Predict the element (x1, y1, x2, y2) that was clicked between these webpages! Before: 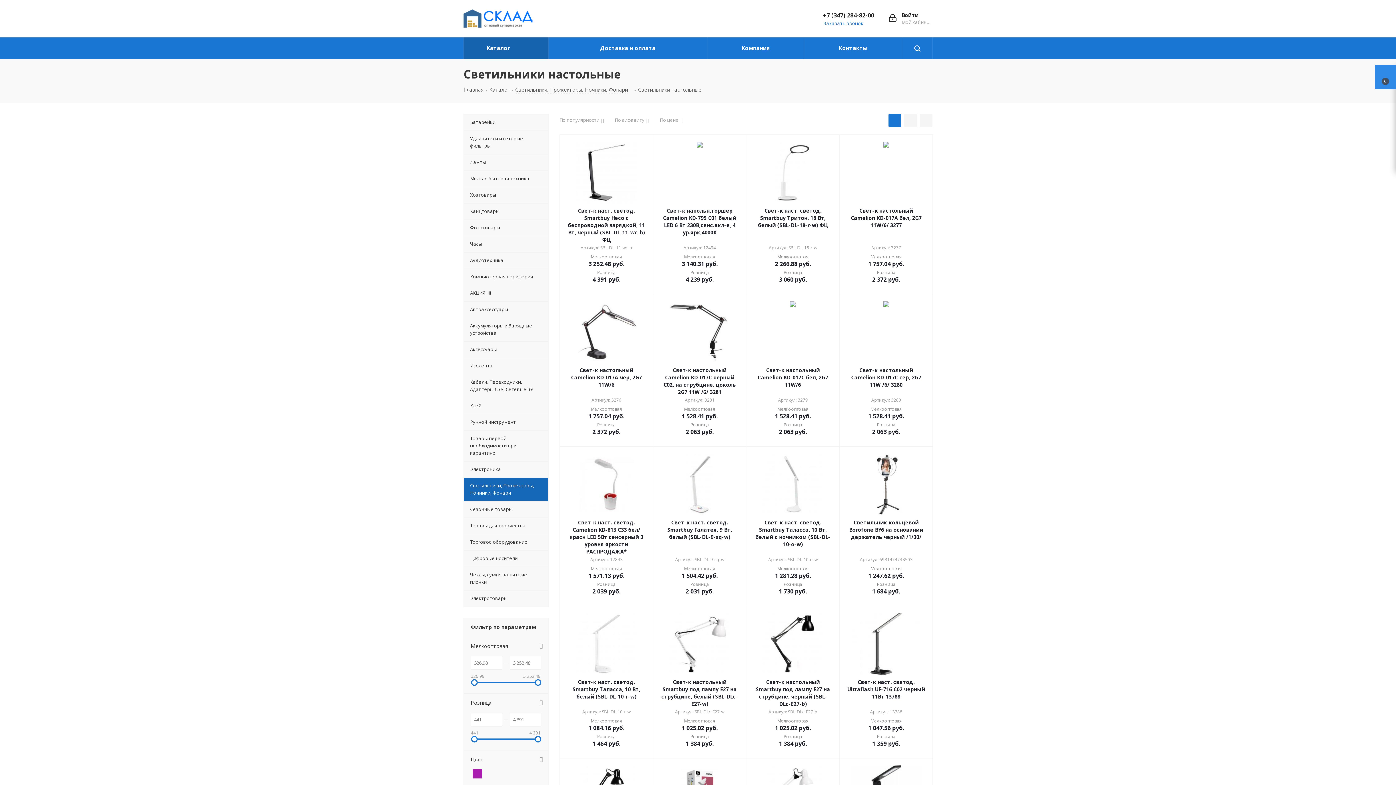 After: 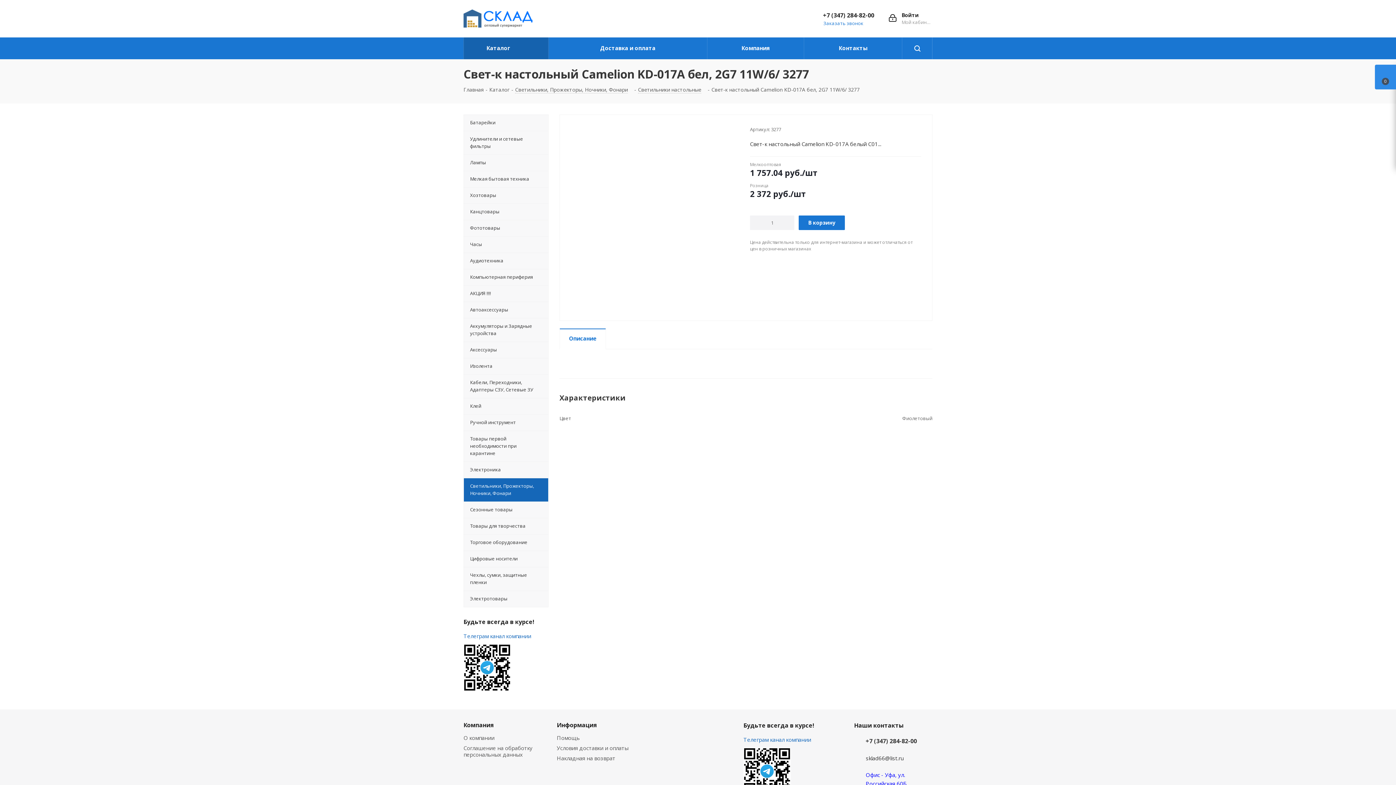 Action: bbox: (846, 141, 926, 203)